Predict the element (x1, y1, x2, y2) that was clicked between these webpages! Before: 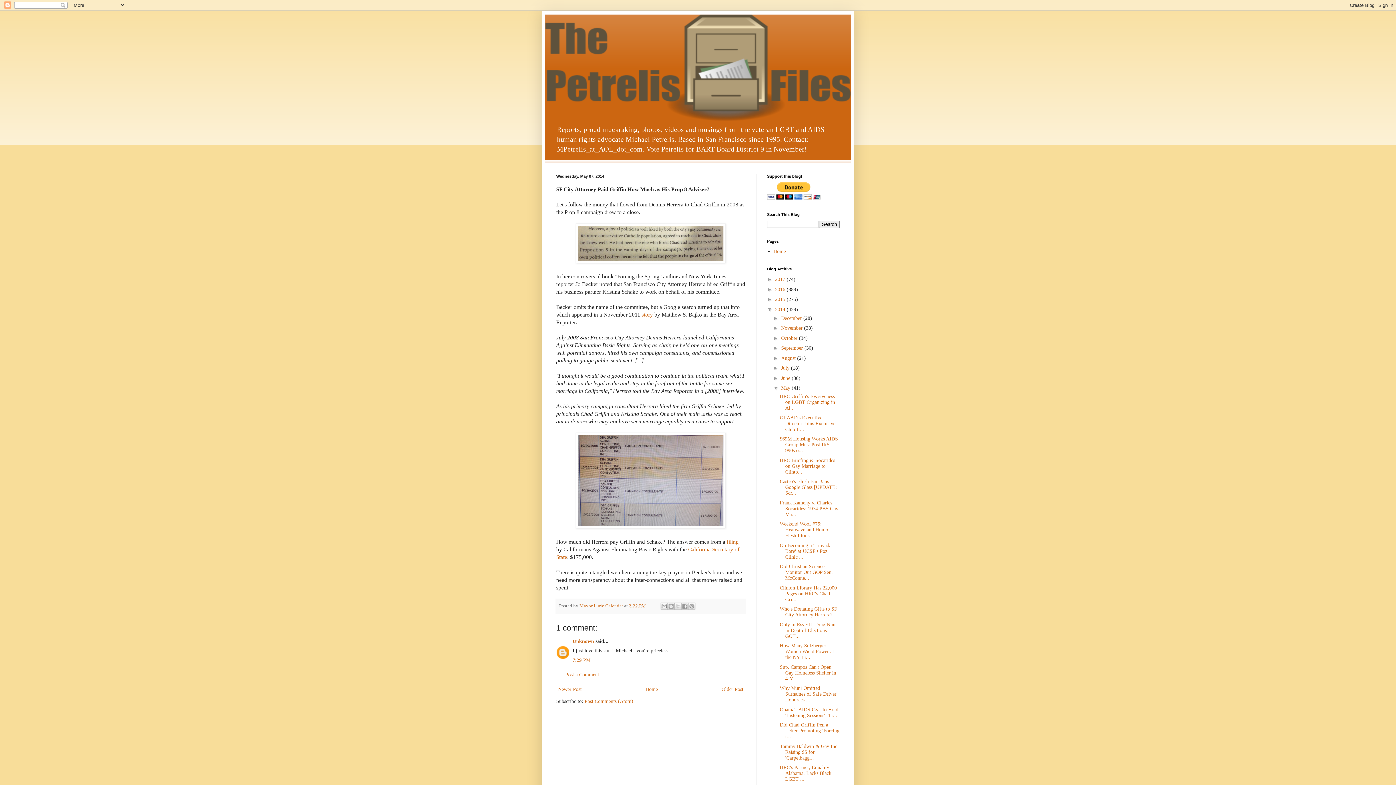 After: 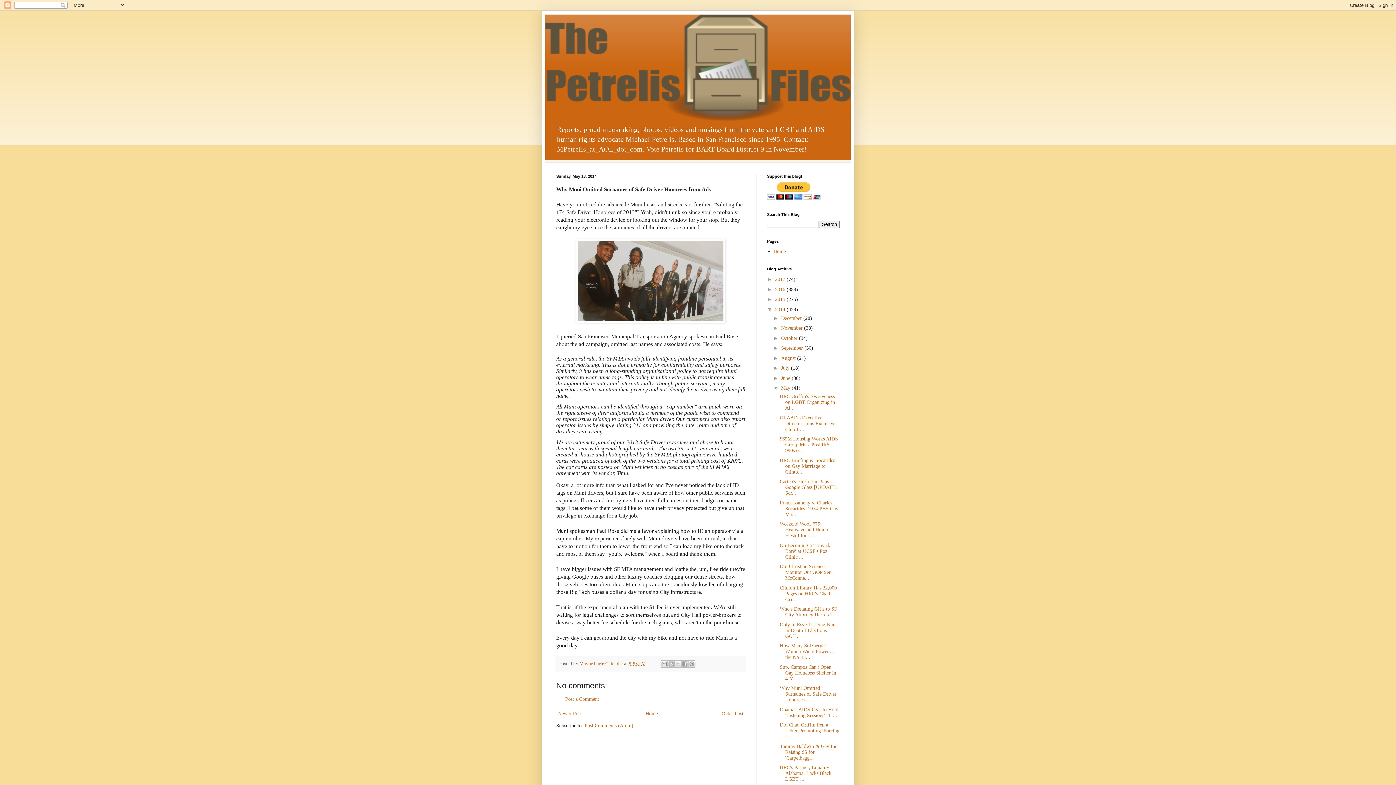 Action: bbox: (779, 685, 836, 703) label: Why Muni Omitted Surnames of Safe Driver Honorees ...